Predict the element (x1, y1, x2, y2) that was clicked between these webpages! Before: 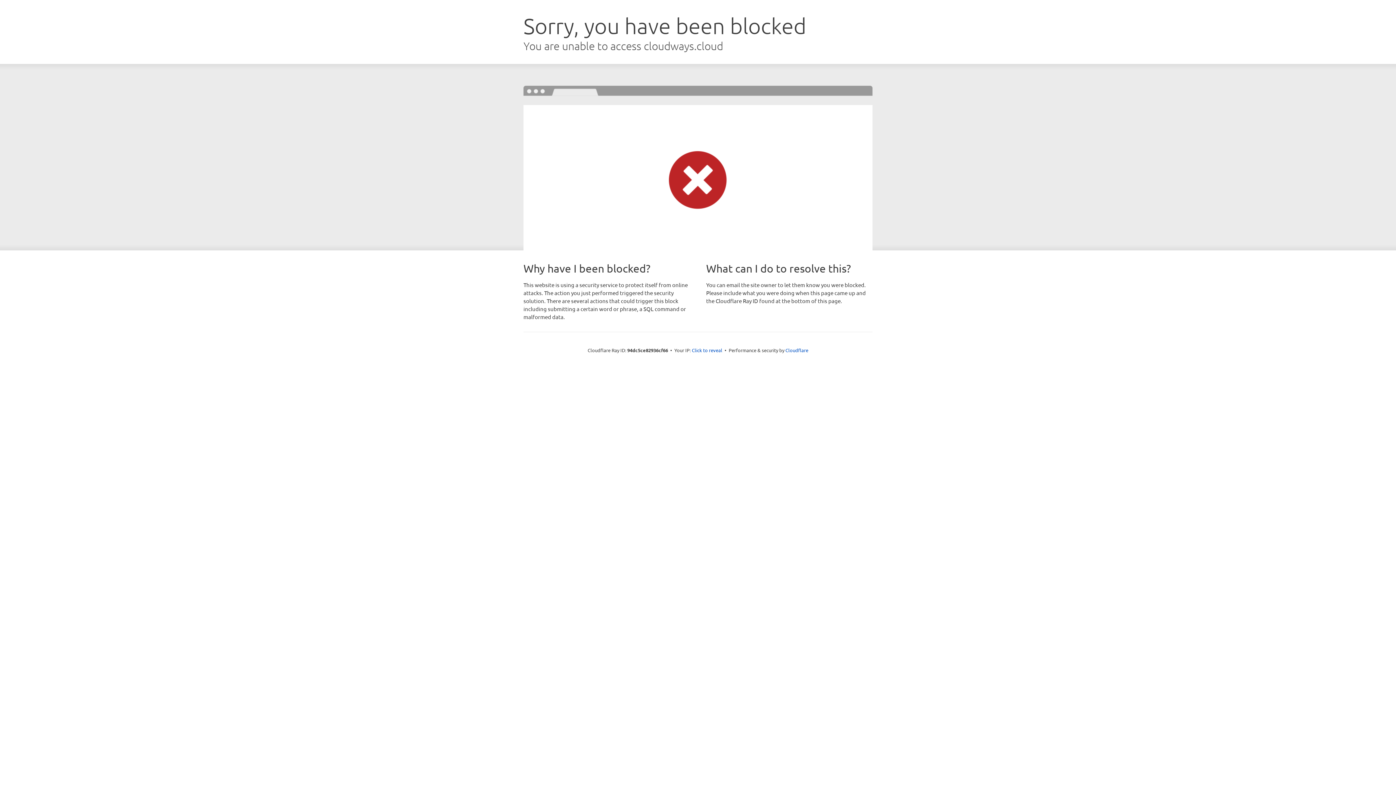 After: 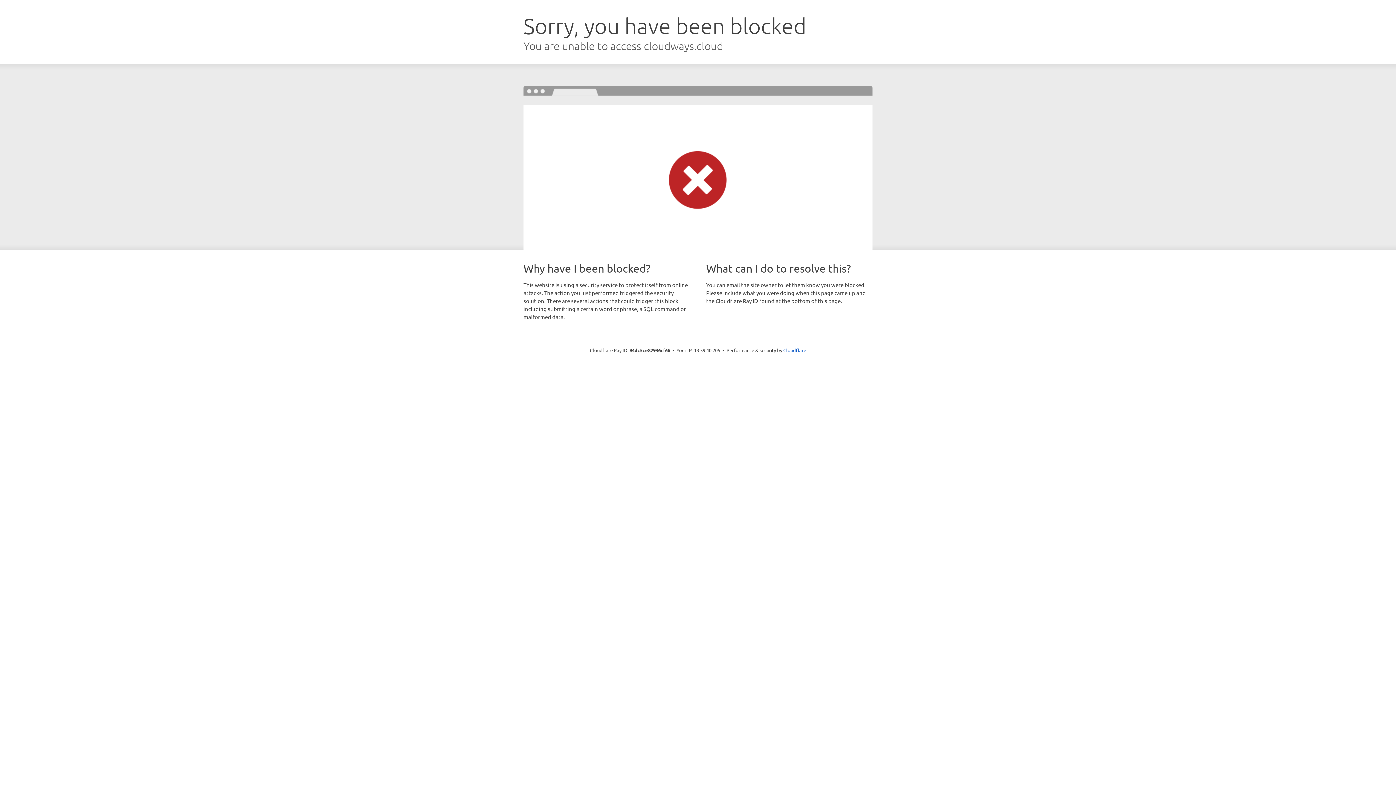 Action: bbox: (692, 346, 722, 353) label: Click to reveal